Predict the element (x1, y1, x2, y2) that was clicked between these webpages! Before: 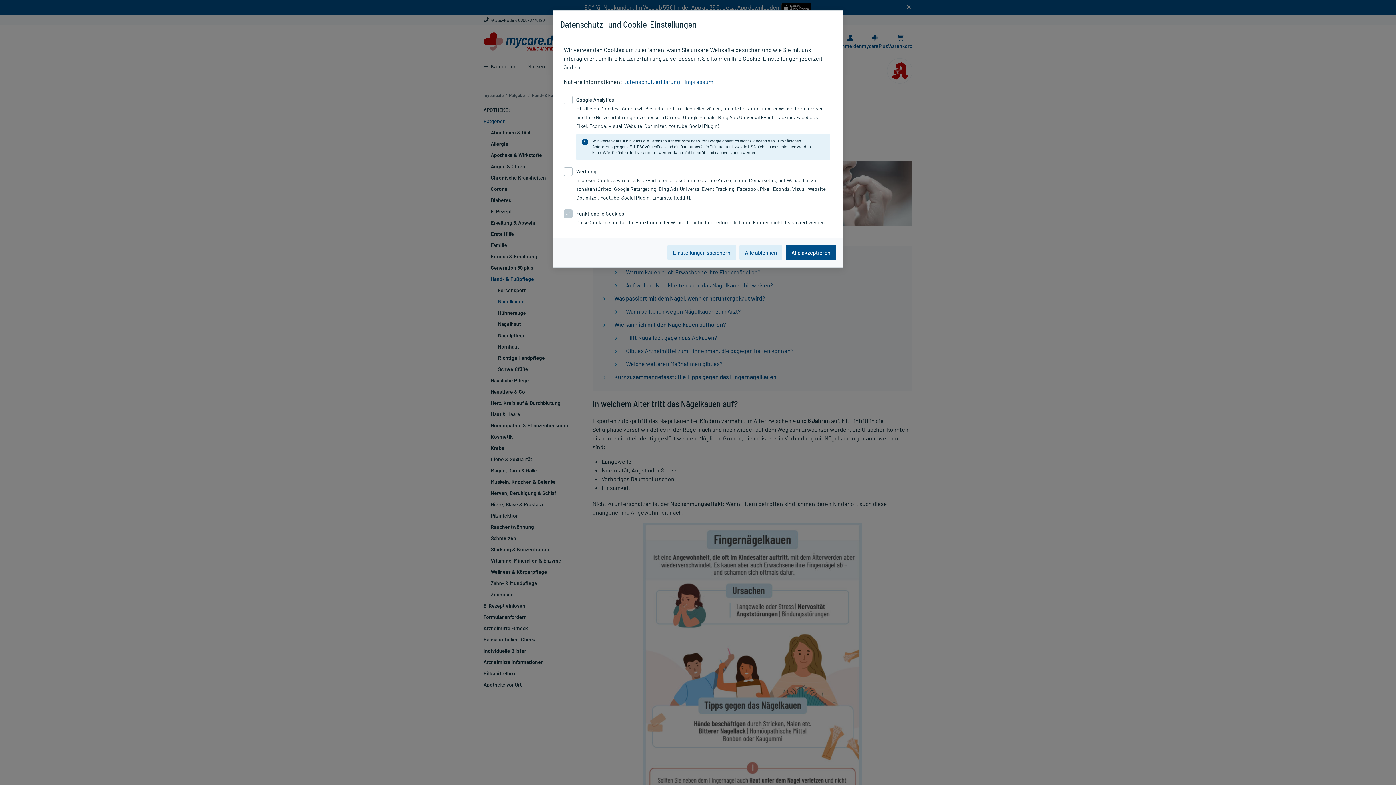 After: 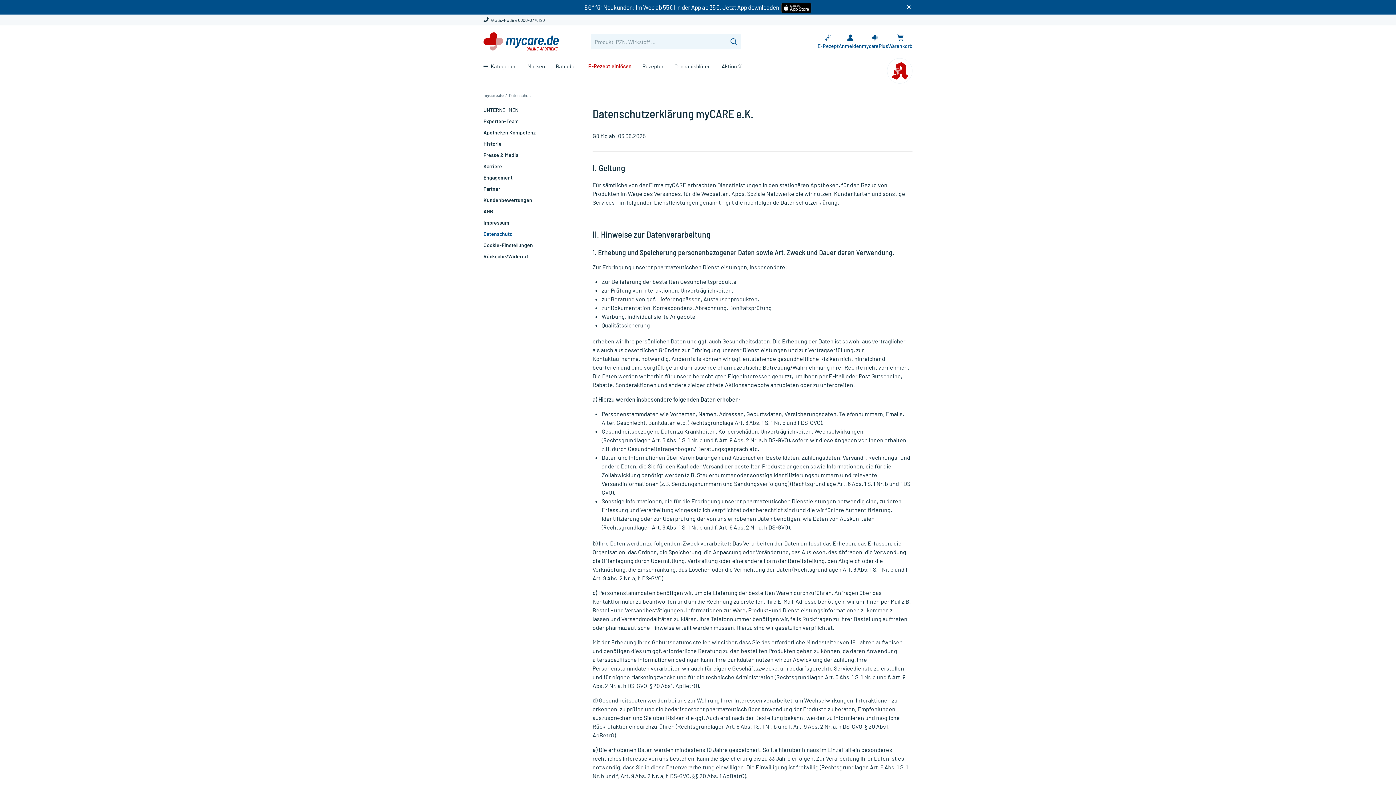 Action: label: Datenschutzerklärung bbox: (623, 78, 680, 85)